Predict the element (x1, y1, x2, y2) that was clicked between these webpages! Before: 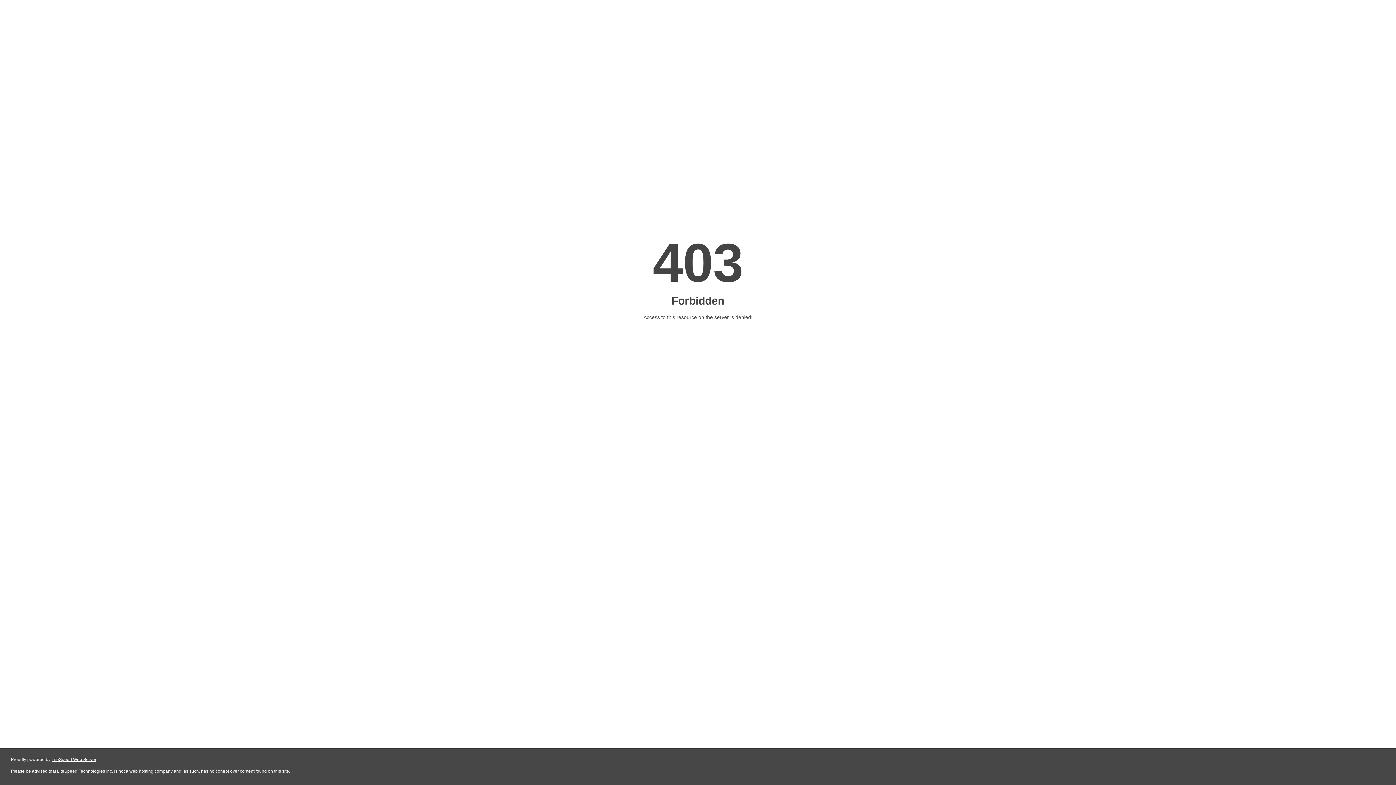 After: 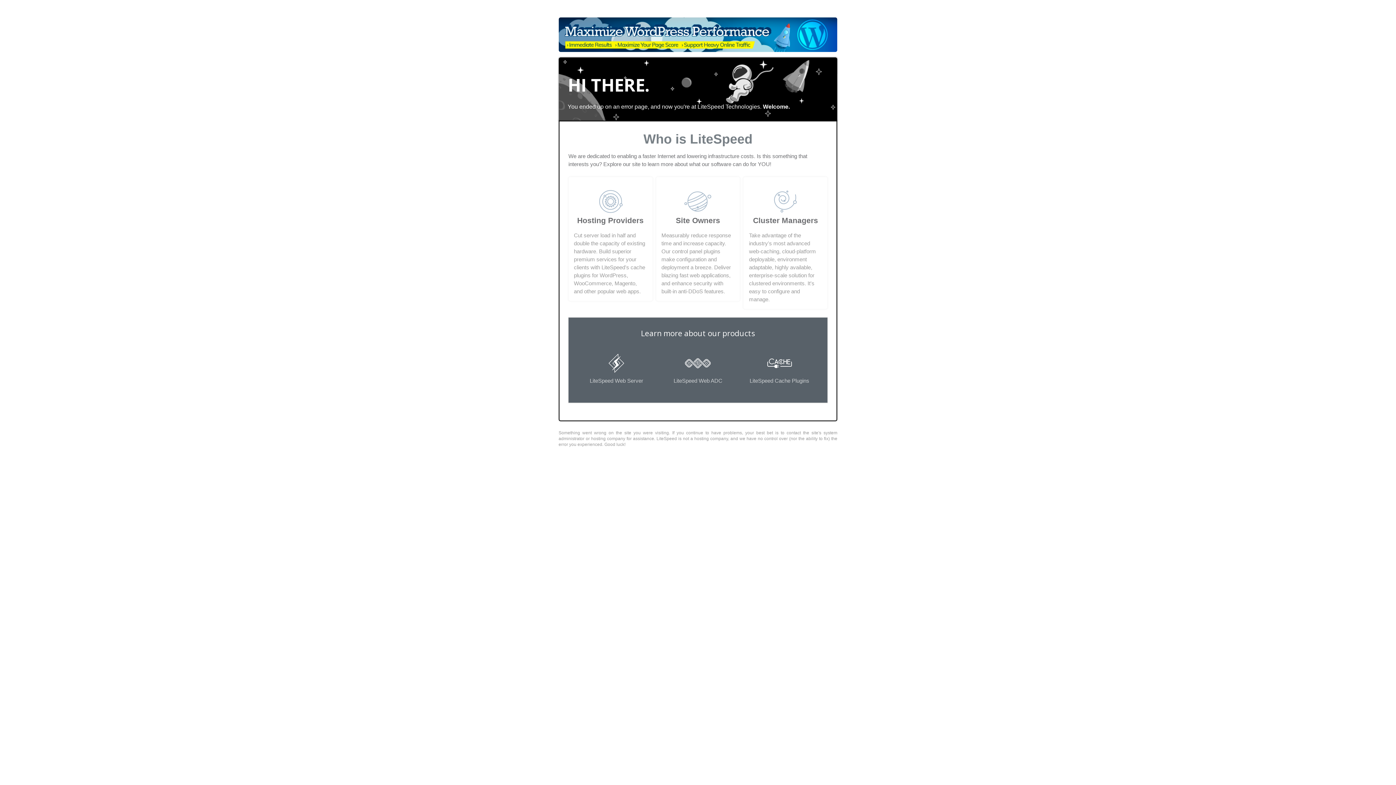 Action: bbox: (51, 757, 96, 762) label: LiteSpeed Web Server